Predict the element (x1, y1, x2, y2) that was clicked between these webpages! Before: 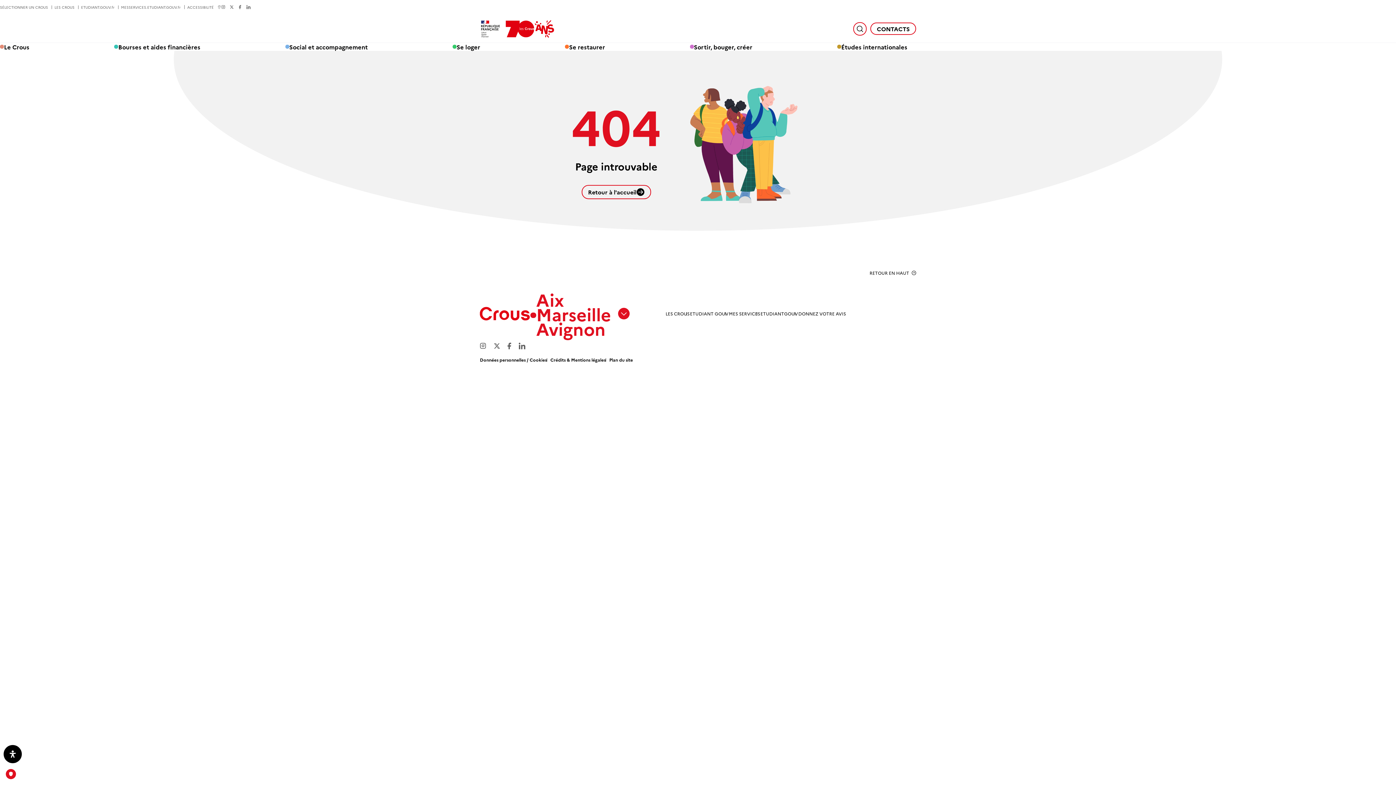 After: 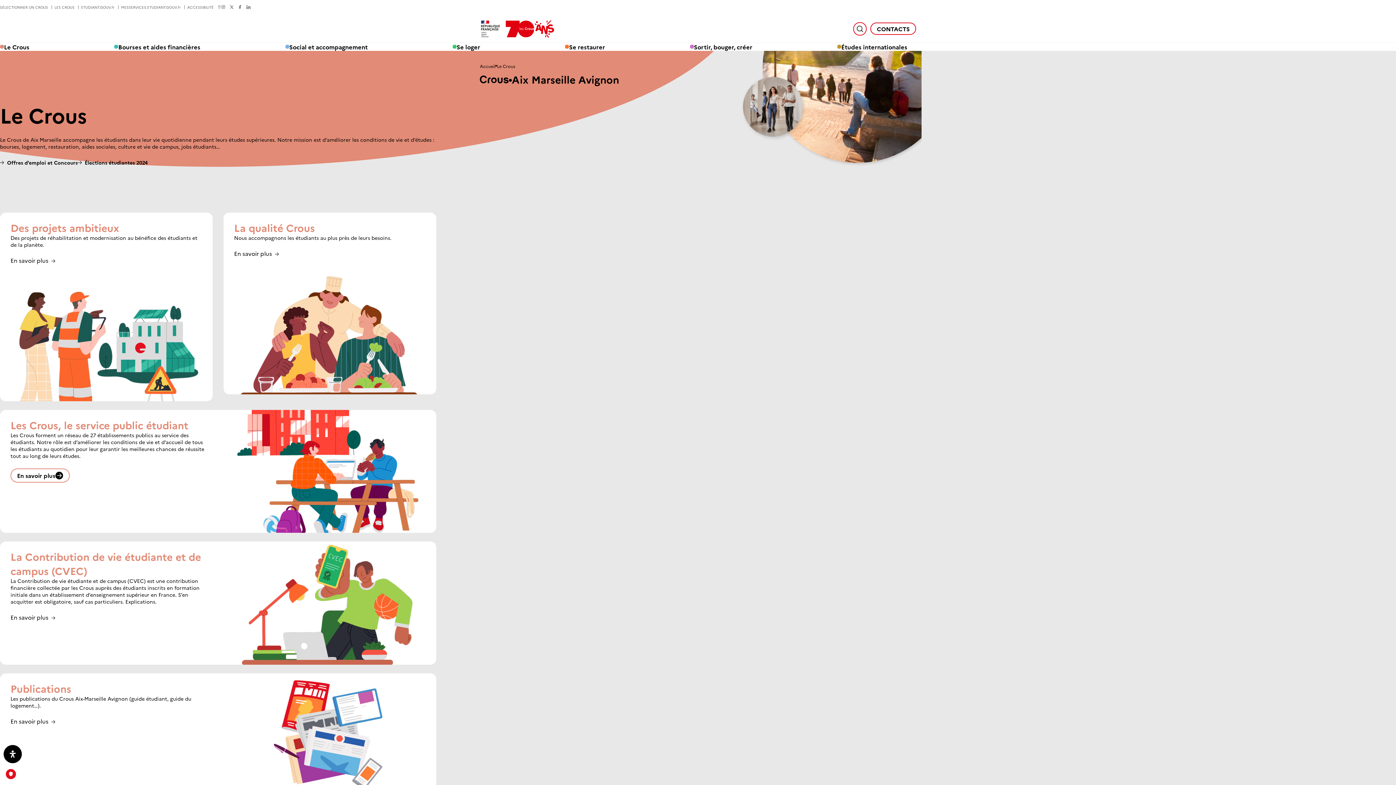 Action: bbox: (0, 42, 29, 50) label: Le Crous